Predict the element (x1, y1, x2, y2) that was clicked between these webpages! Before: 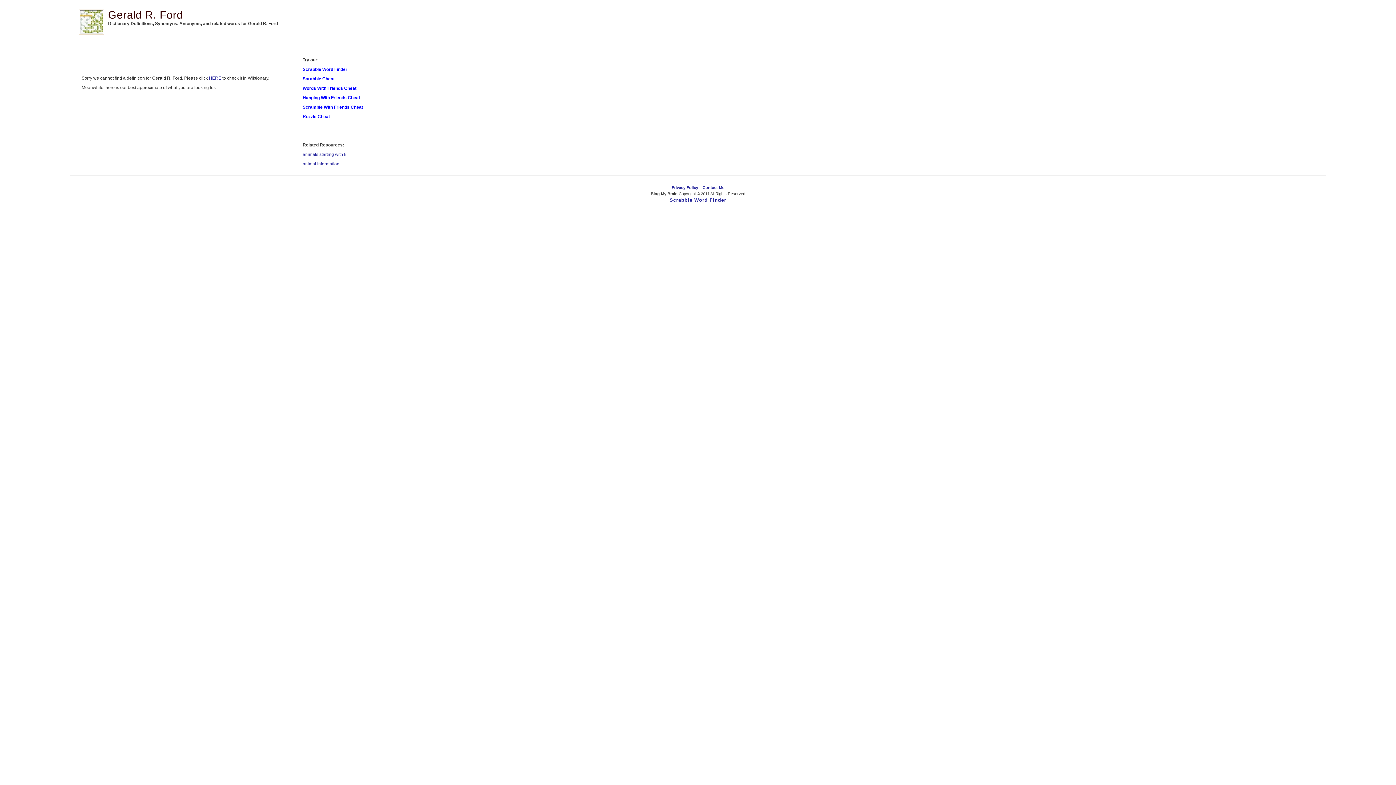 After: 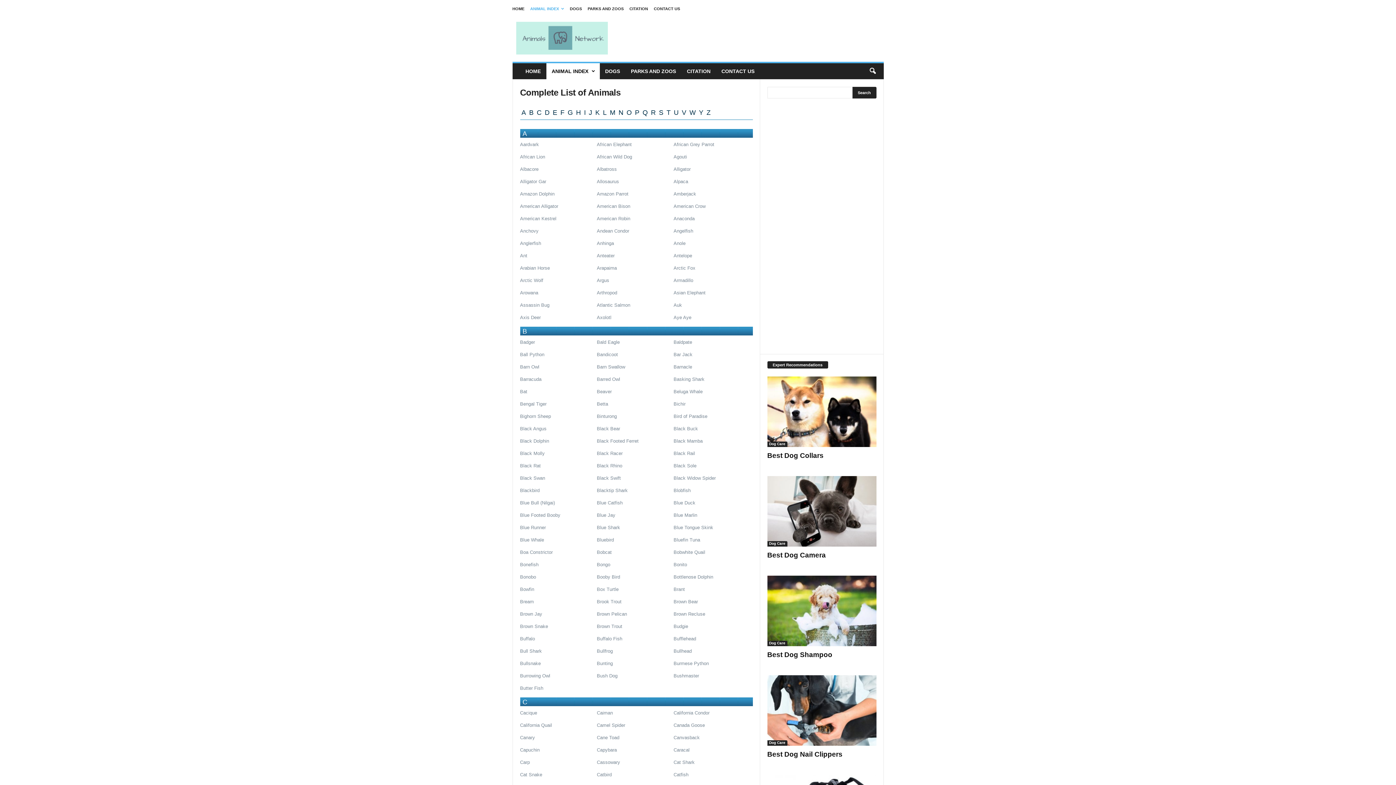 Action: label: animal information bbox: (302, 161, 339, 166)